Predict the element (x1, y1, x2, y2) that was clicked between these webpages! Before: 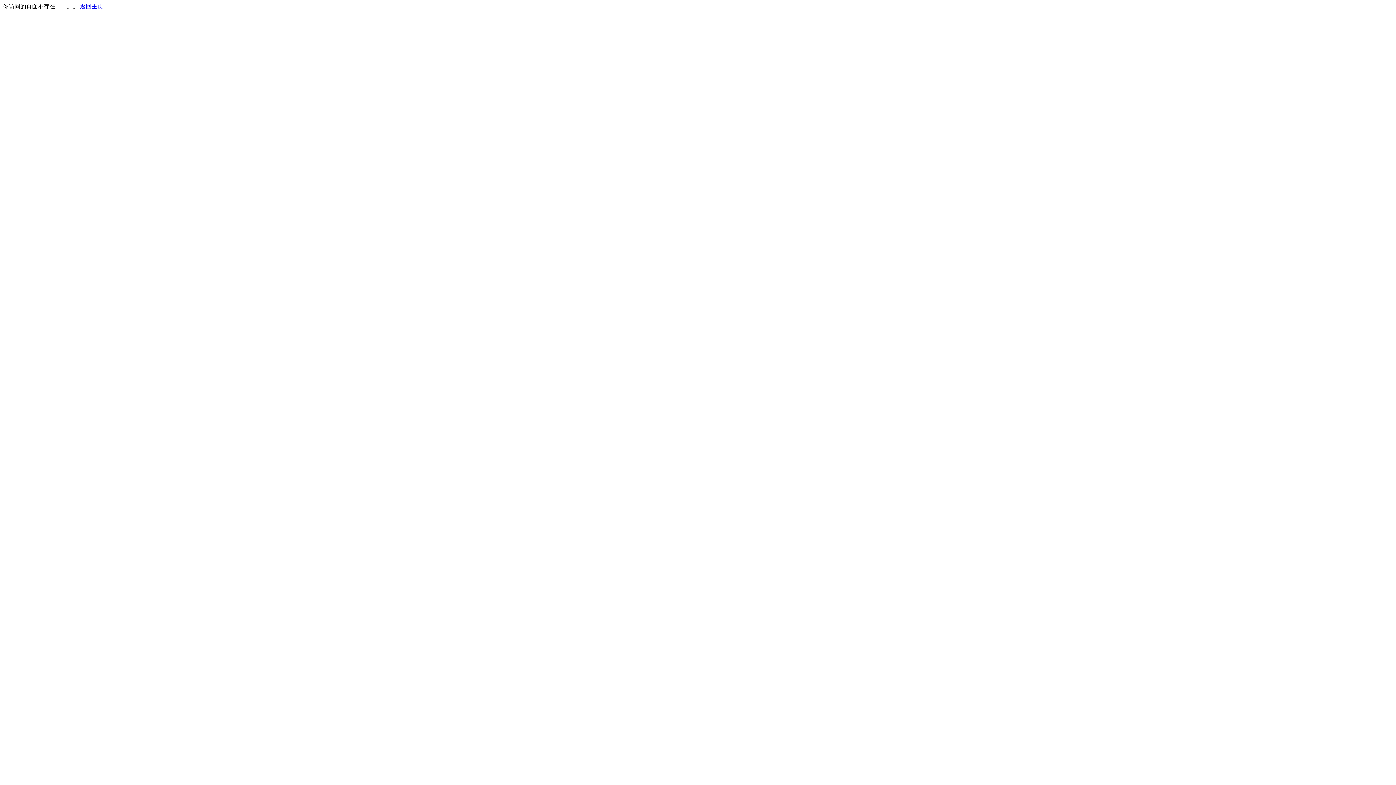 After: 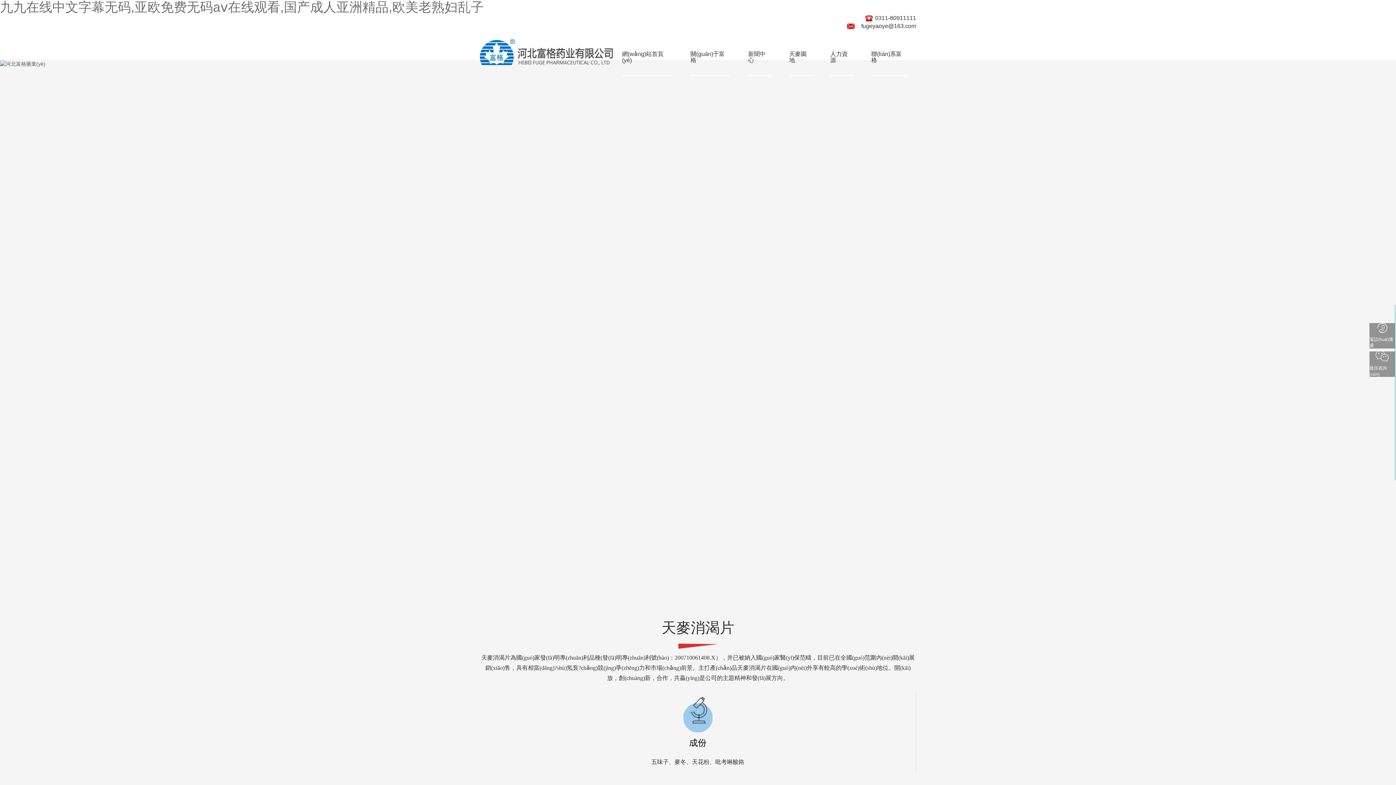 Action: label: 返回主页 bbox: (80, 3, 103, 9)